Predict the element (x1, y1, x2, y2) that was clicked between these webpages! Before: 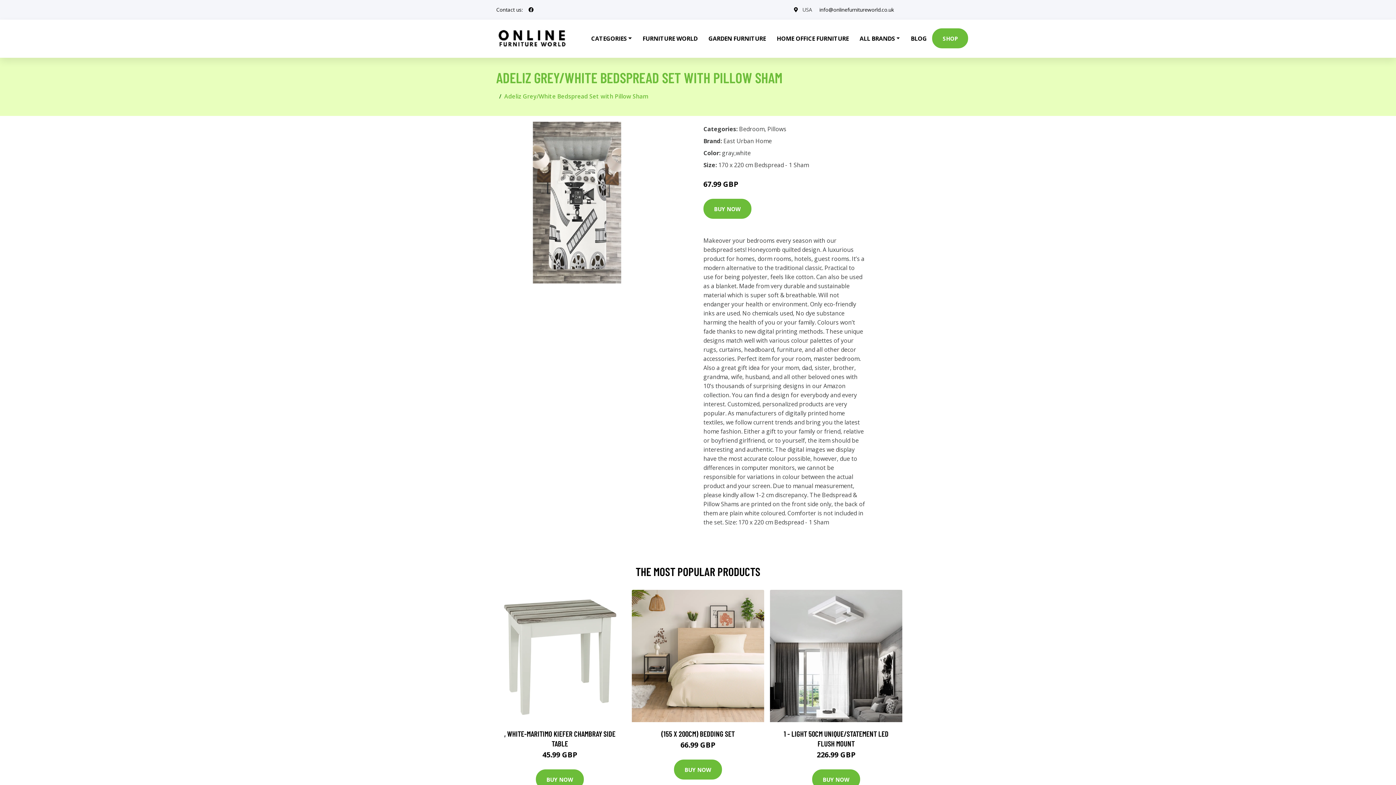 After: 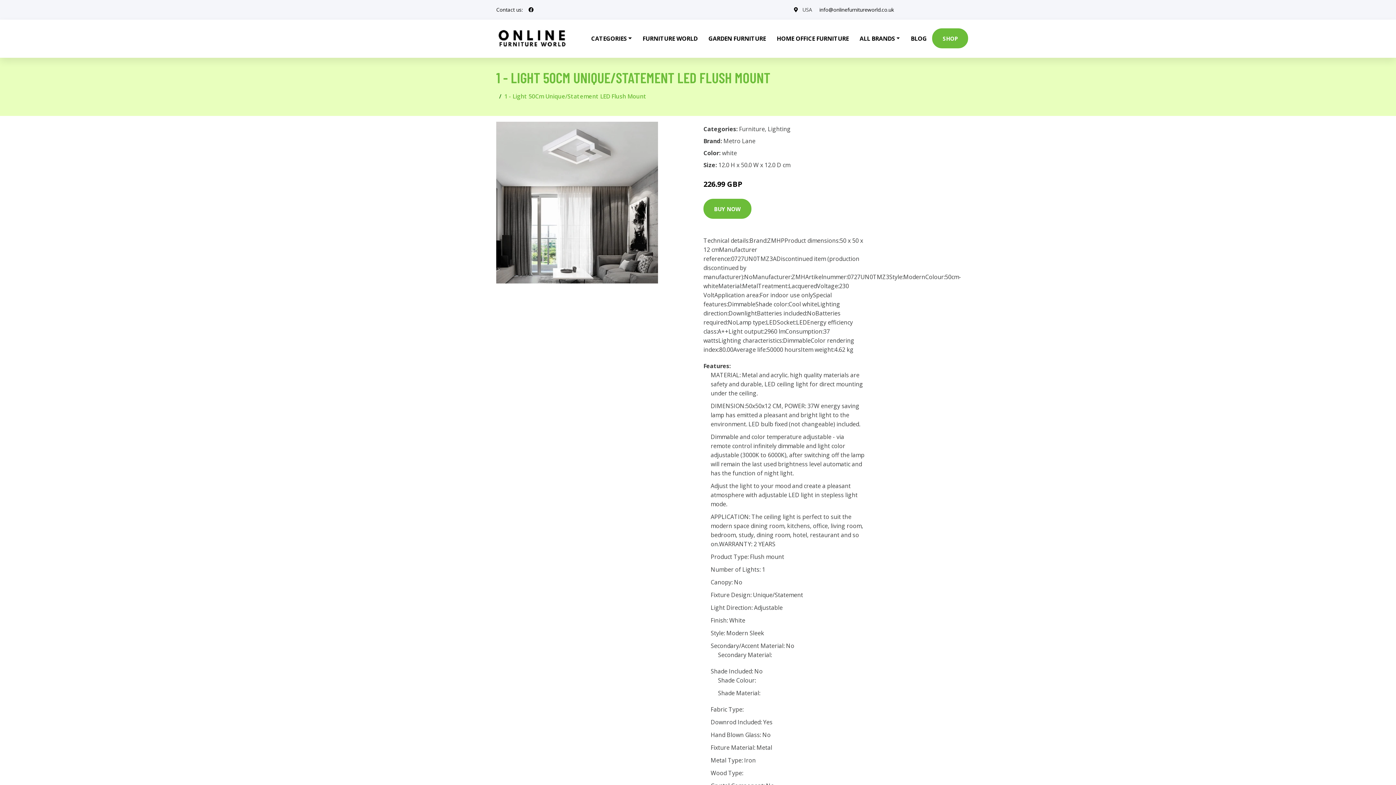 Action: bbox: (770, 590, 902, 722)